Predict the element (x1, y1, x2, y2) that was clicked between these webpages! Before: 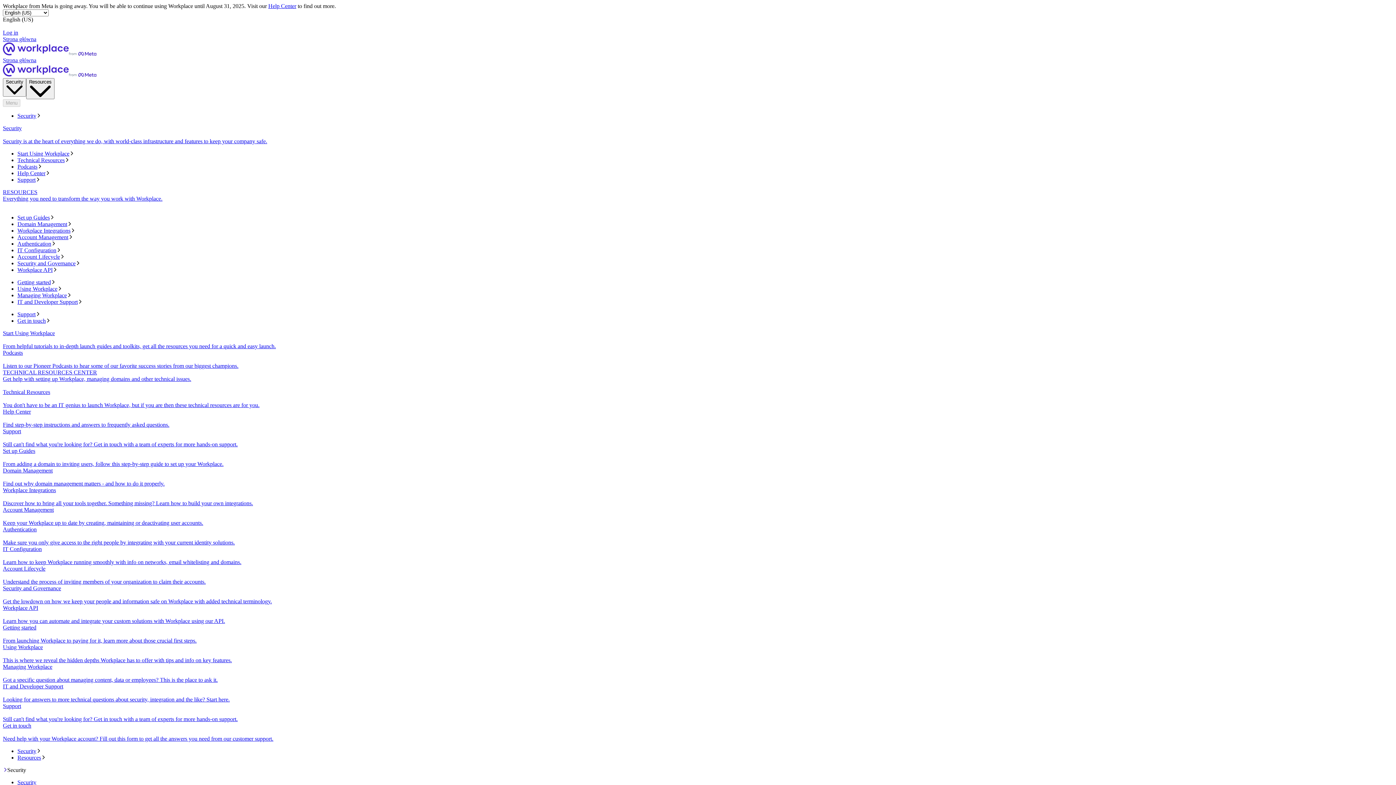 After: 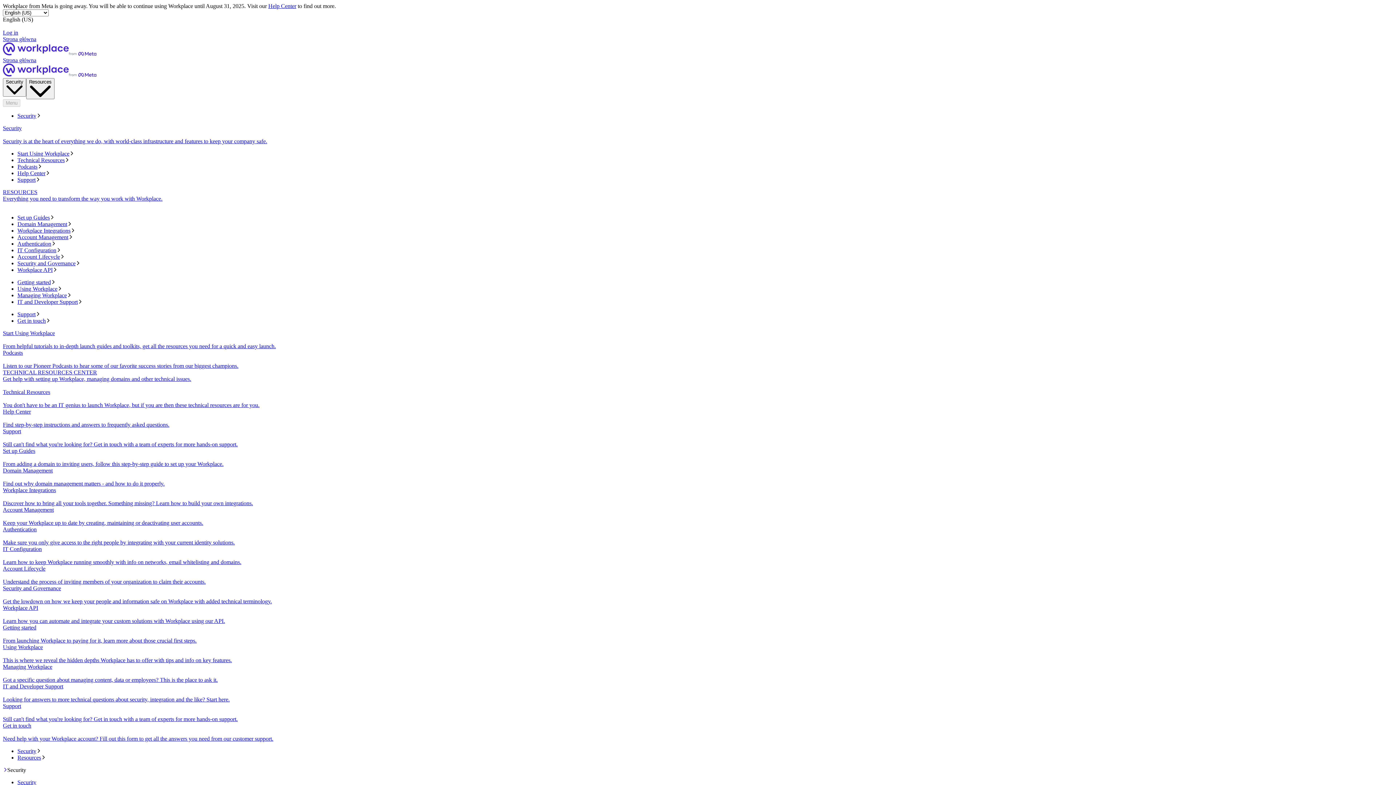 Action: bbox: (2, 585, 1393, 605) label: Security and Governance
Get the lowdown on how we keep your people and information safe on Workplace with added technical terminology.